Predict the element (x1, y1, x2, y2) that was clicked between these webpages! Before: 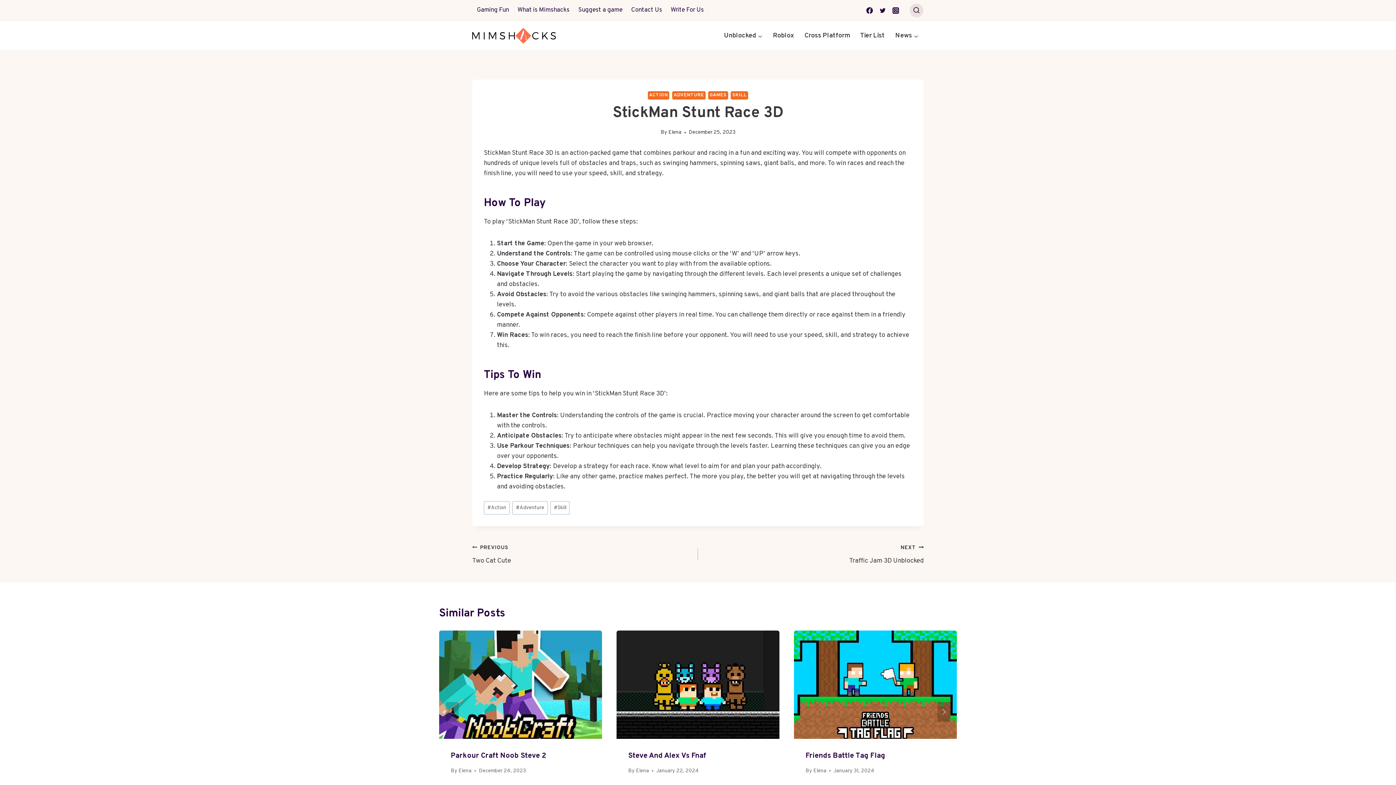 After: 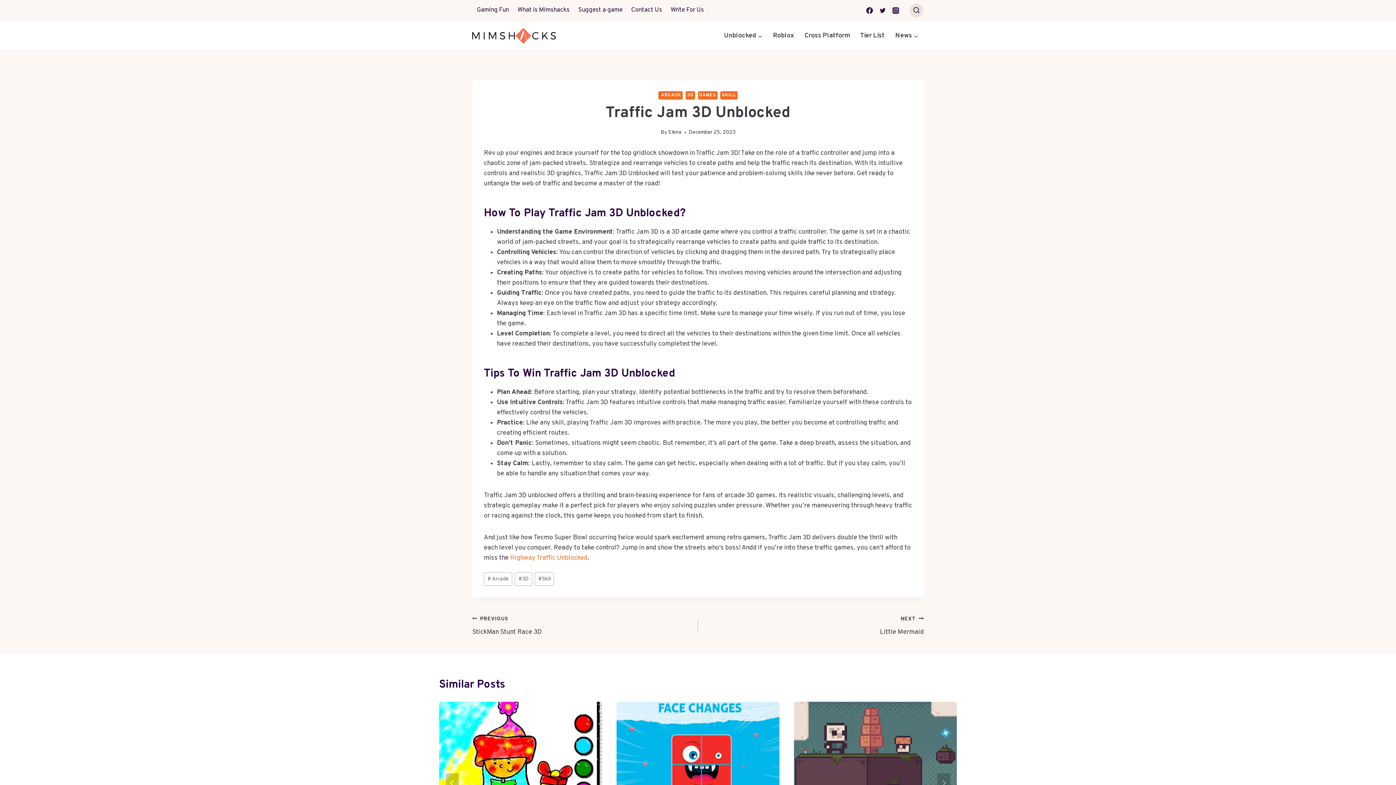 Action: bbox: (698, 542, 924, 566) label: NEXT
Traffic Jam 3D Unblocked